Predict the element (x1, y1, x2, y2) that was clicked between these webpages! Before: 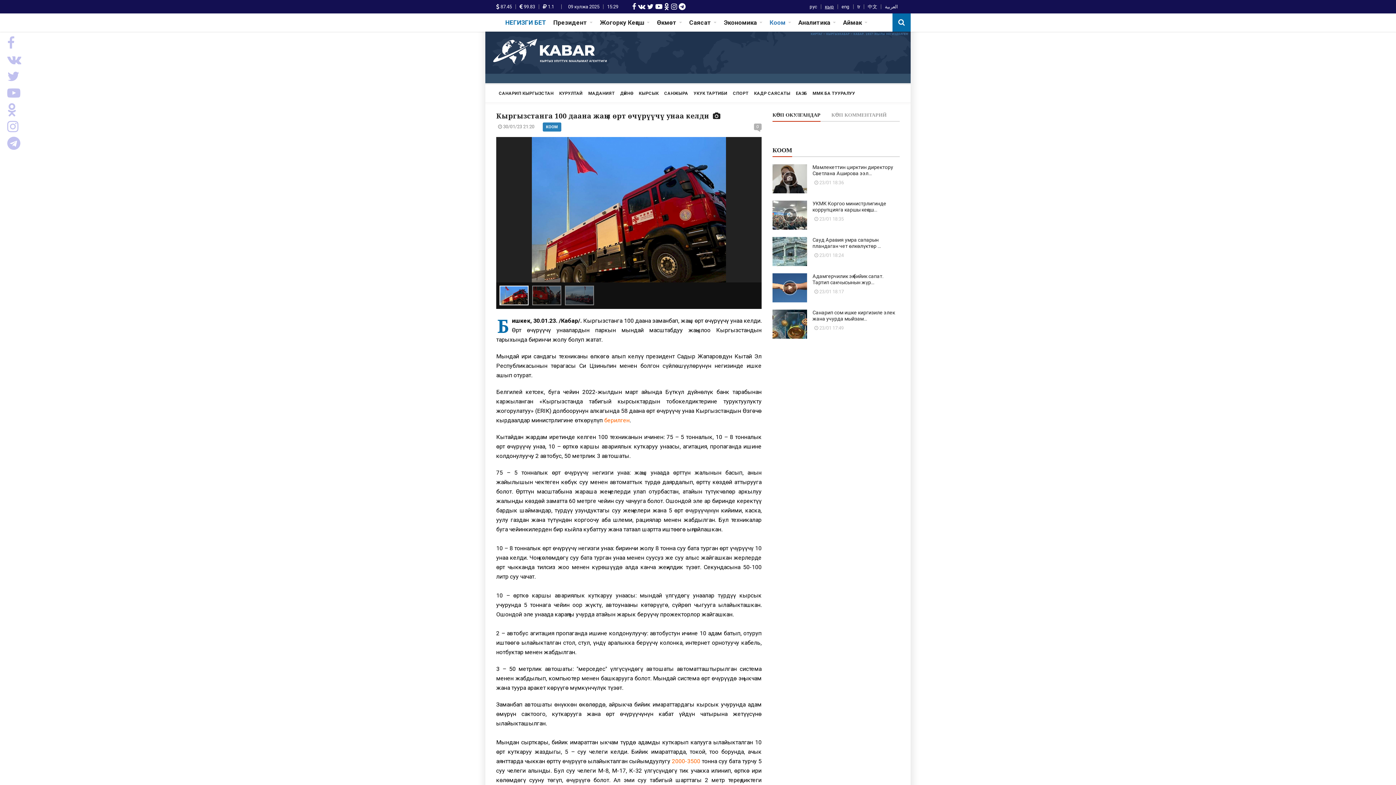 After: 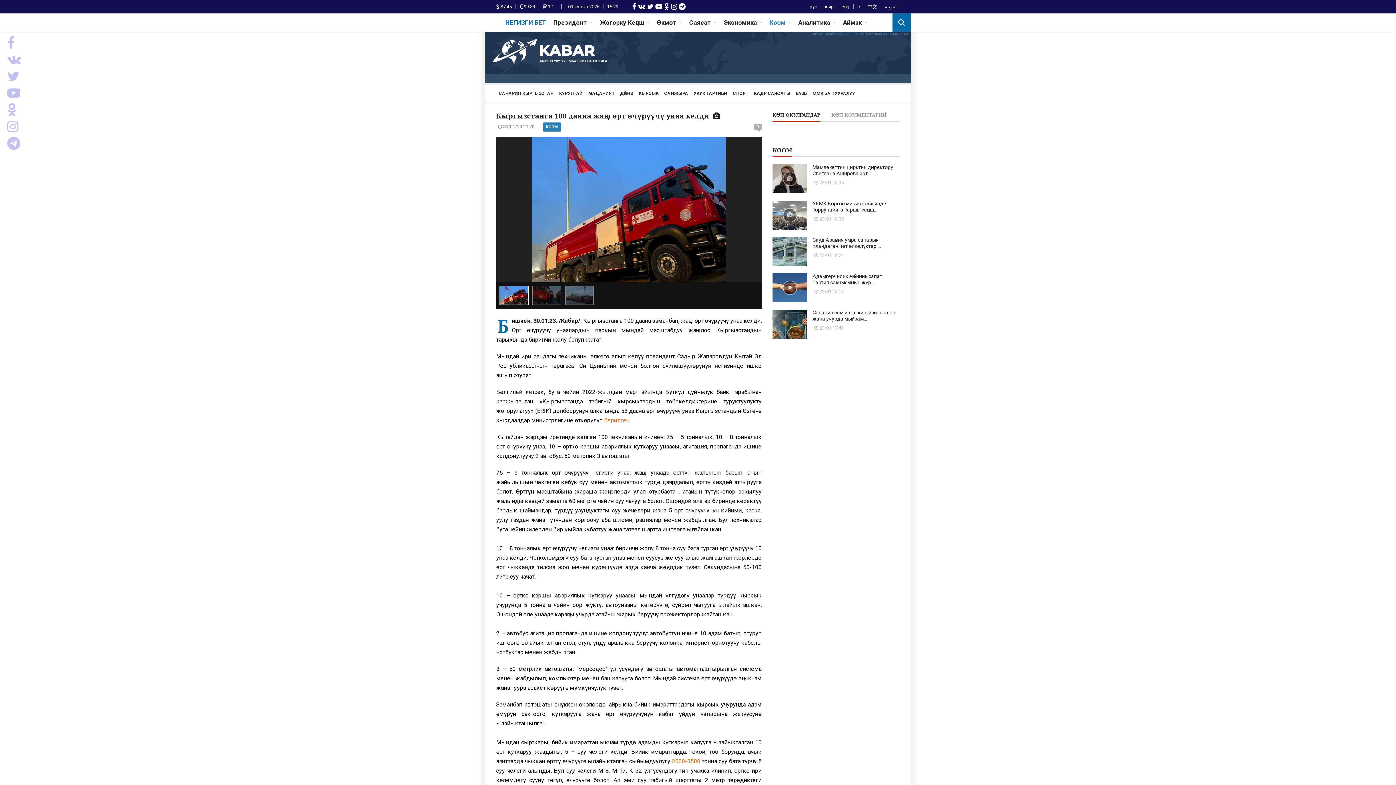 Action: bbox: (632, 2, 636, 10)